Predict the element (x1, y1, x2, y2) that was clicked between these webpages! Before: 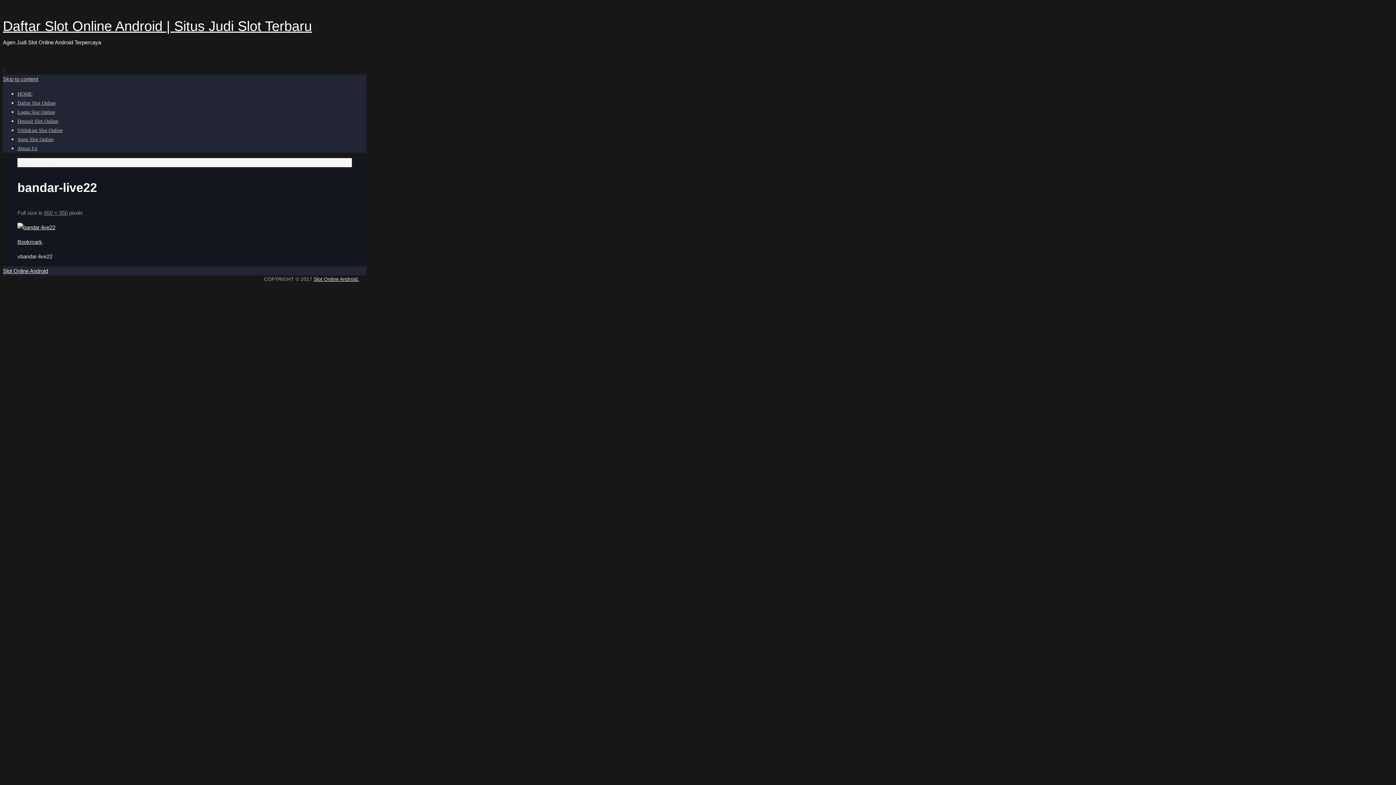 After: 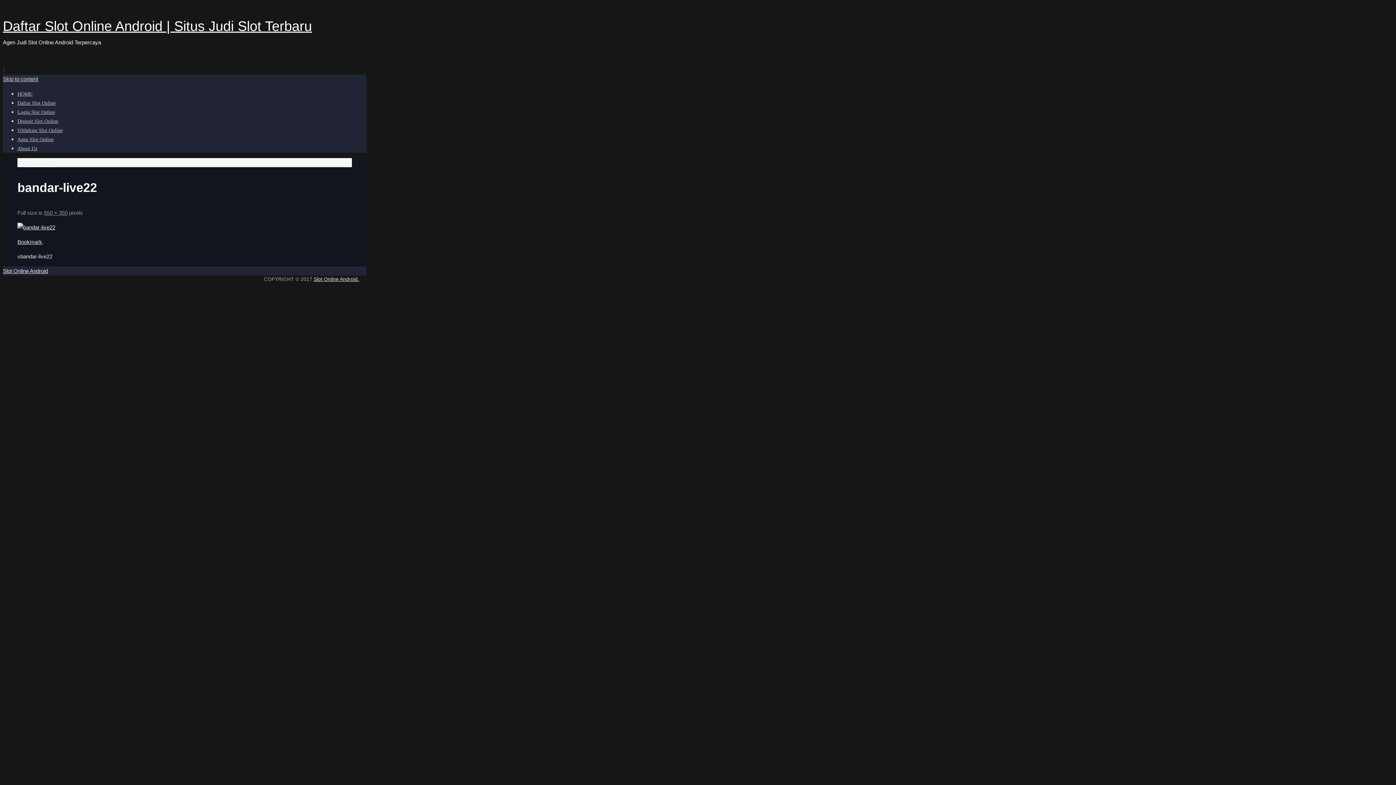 Action: bbox: (2, 76, 38, 82) label: Skip to content